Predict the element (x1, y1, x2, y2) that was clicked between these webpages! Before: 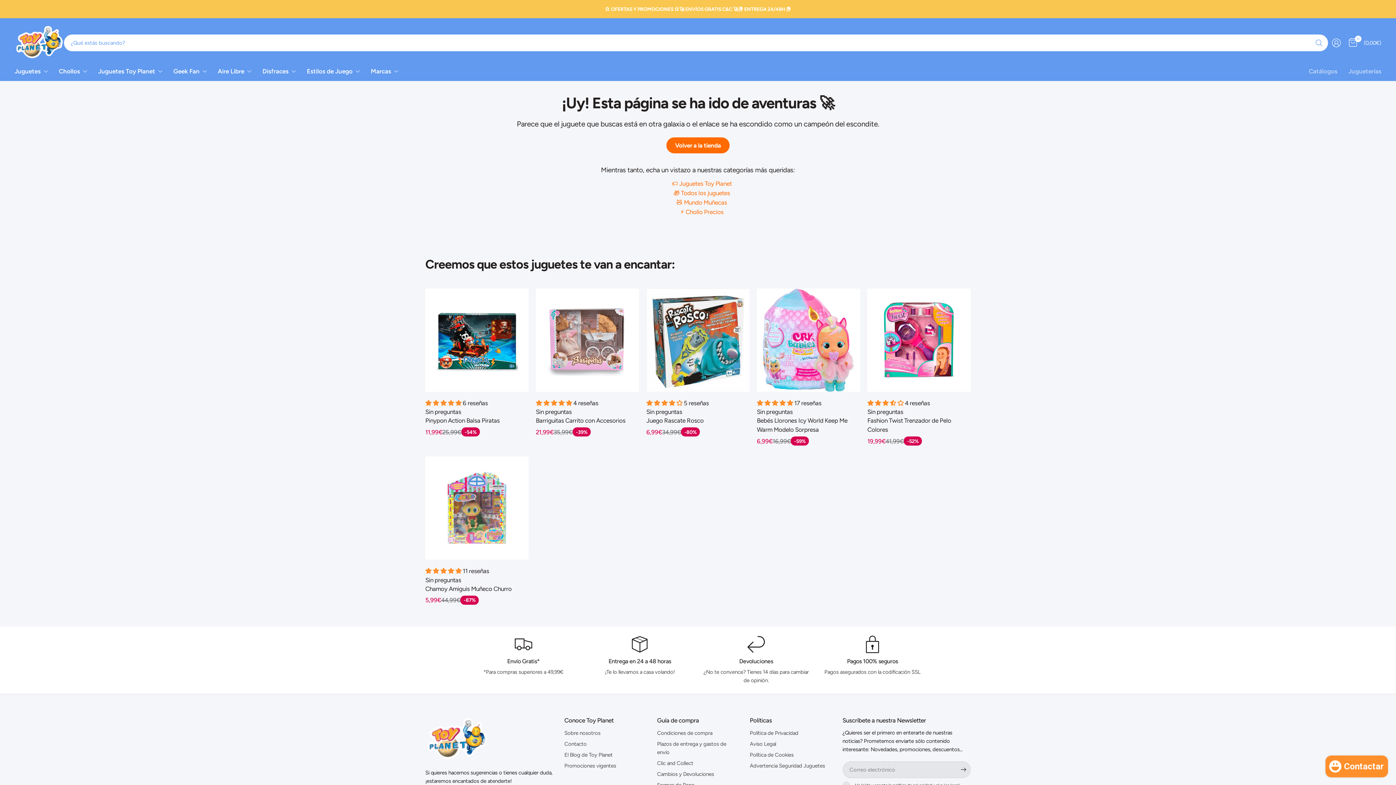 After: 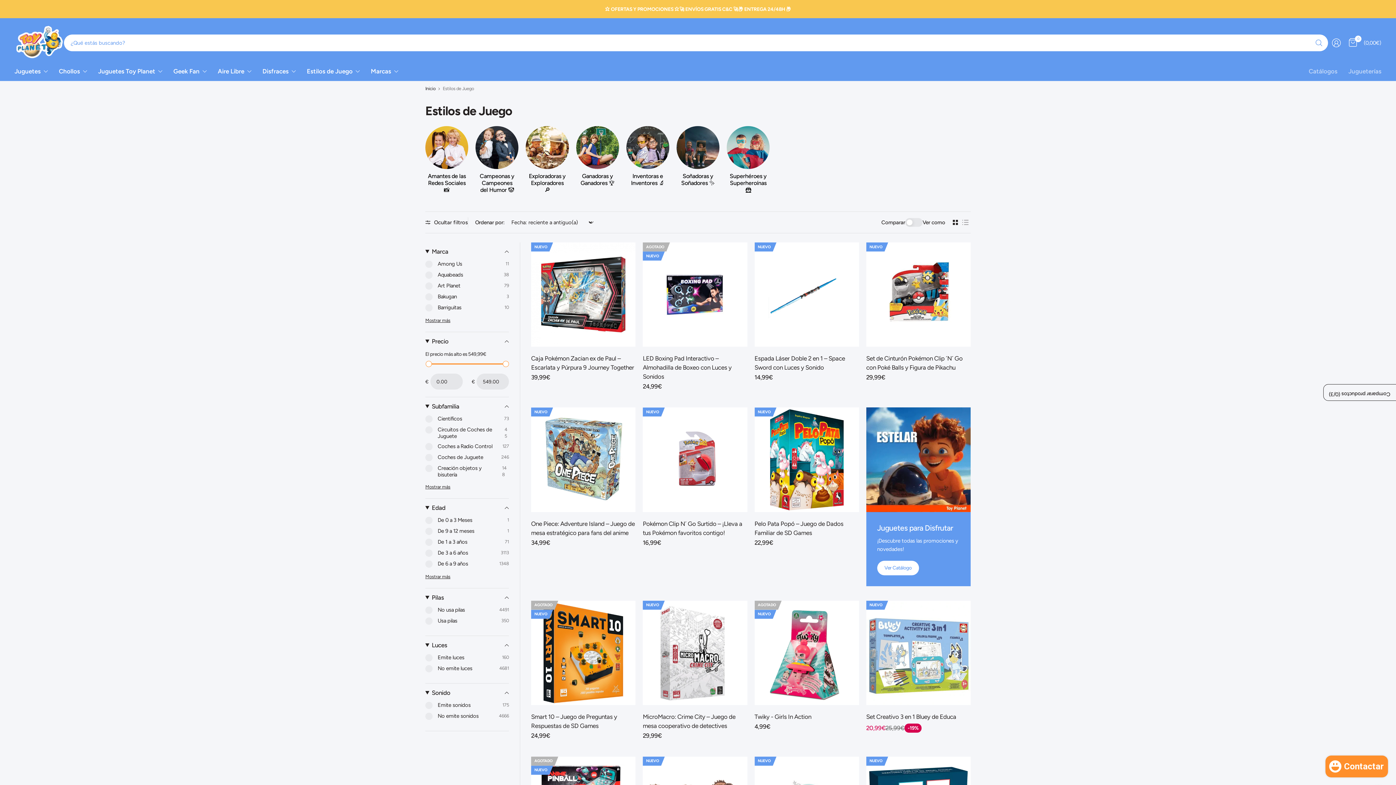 Action: label: Estilos de Juego bbox: (306, 62, 360, 80)